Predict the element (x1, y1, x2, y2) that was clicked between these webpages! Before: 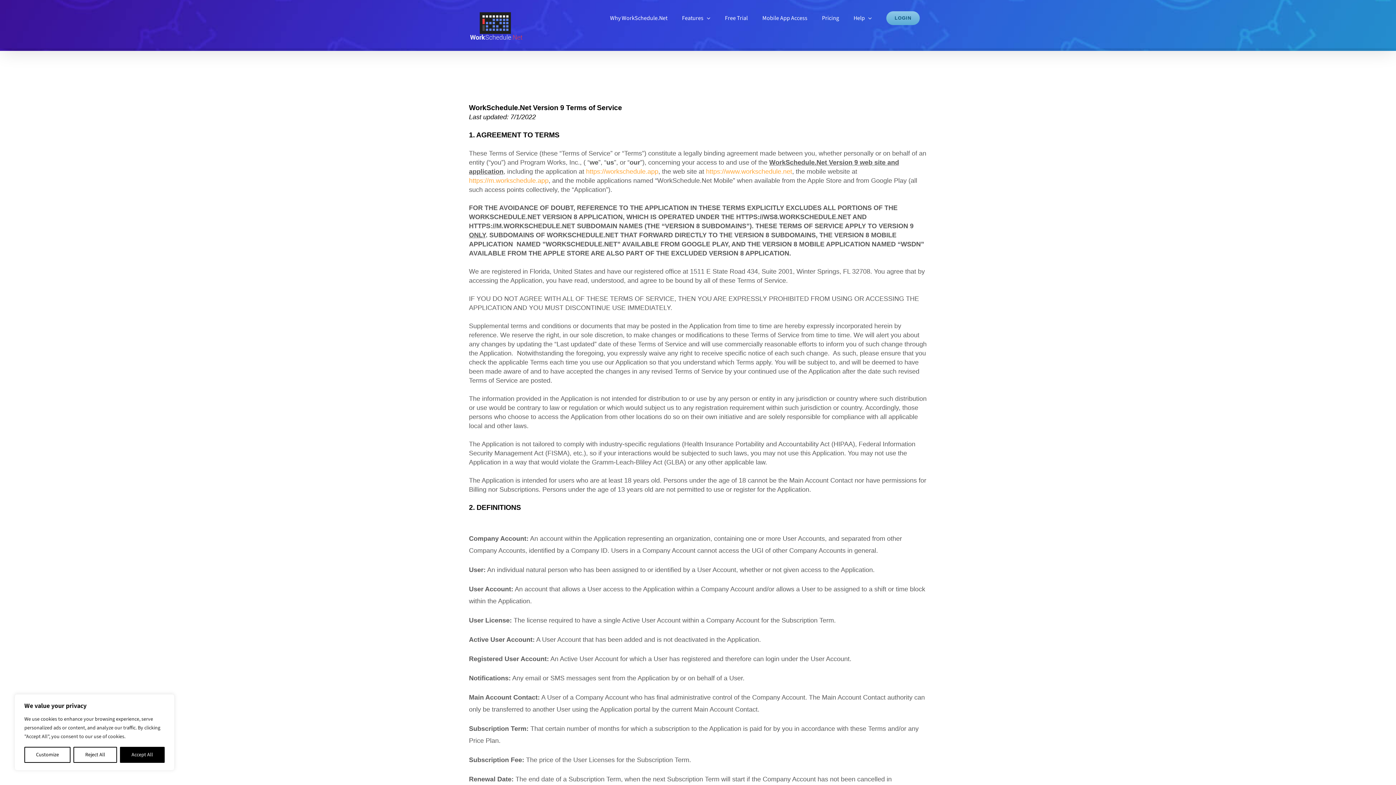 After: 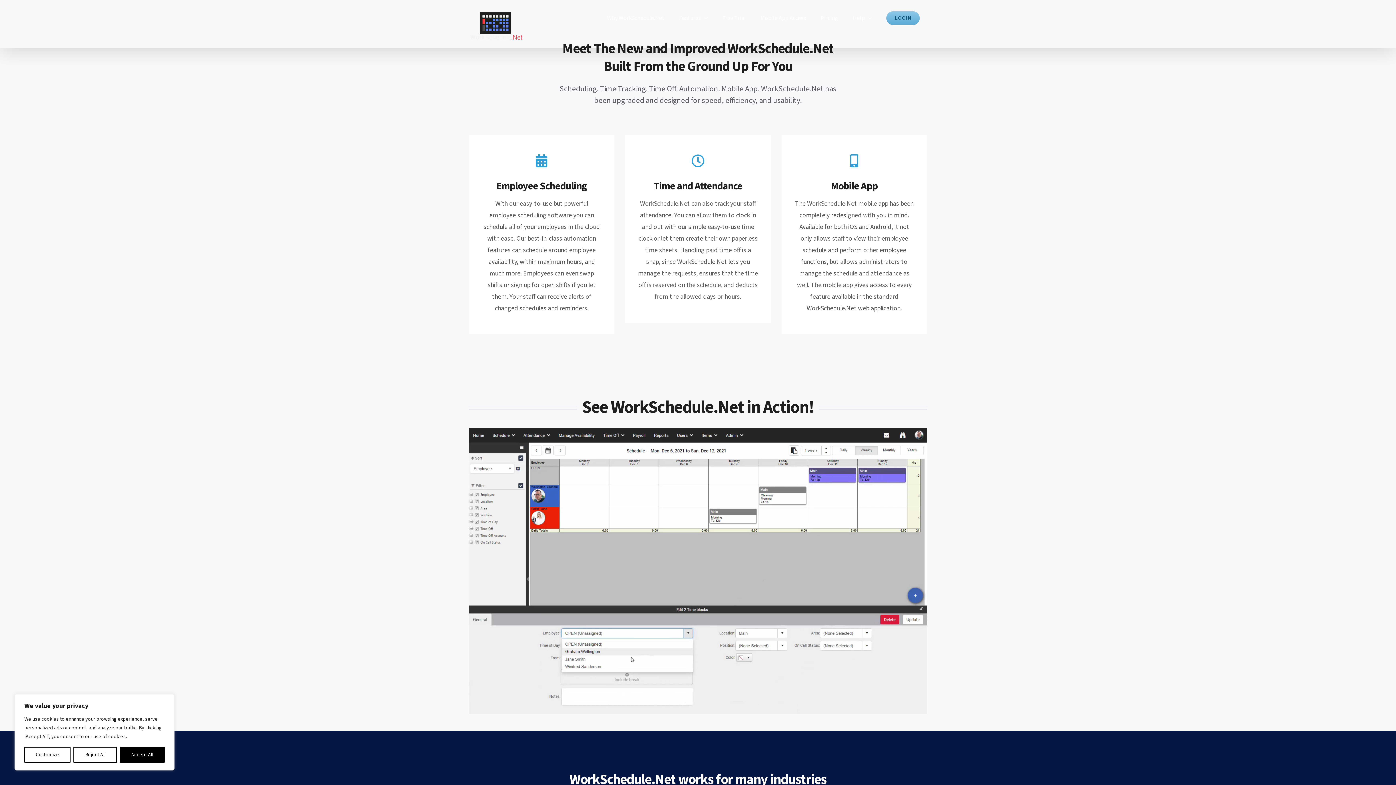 Action: label: https://www.workschedule.net bbox: (706, 167, 792, 176)